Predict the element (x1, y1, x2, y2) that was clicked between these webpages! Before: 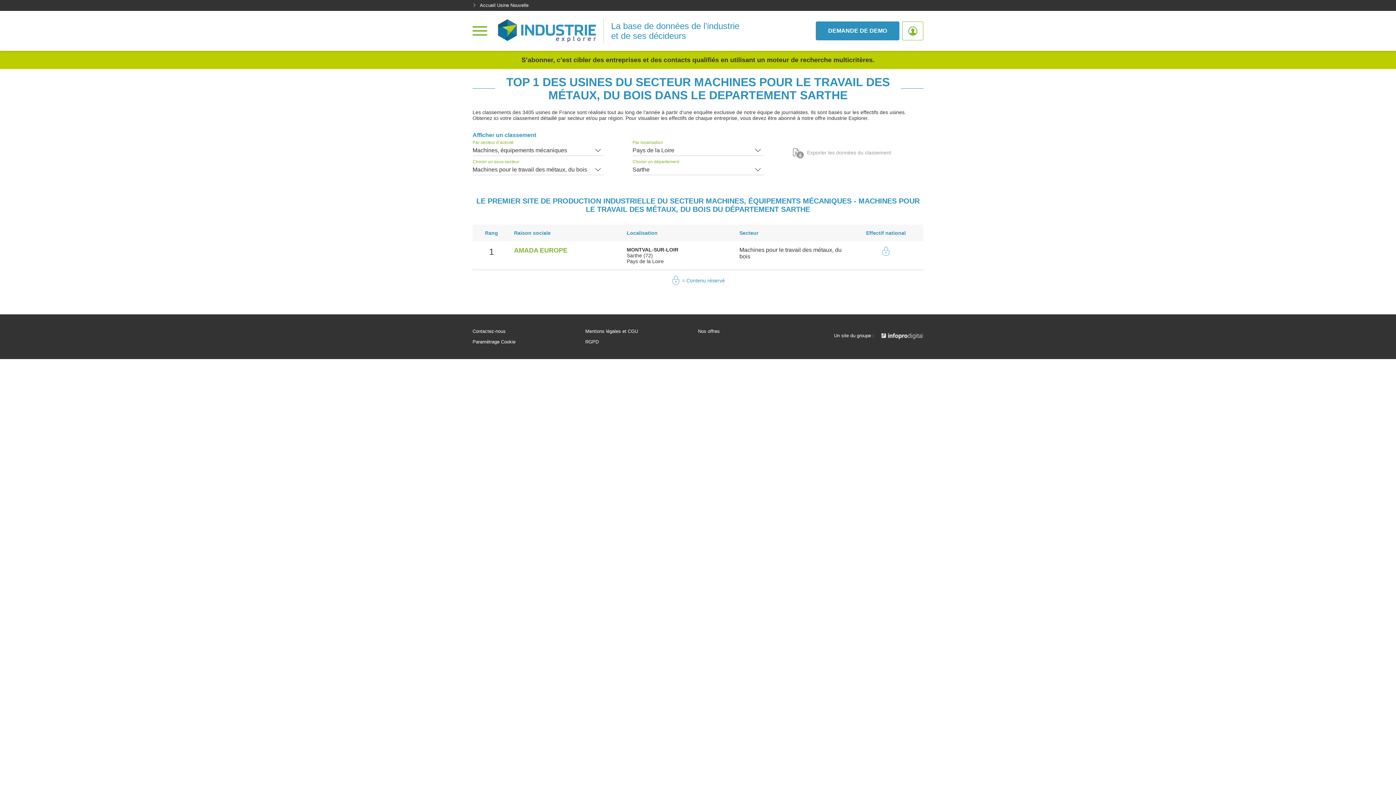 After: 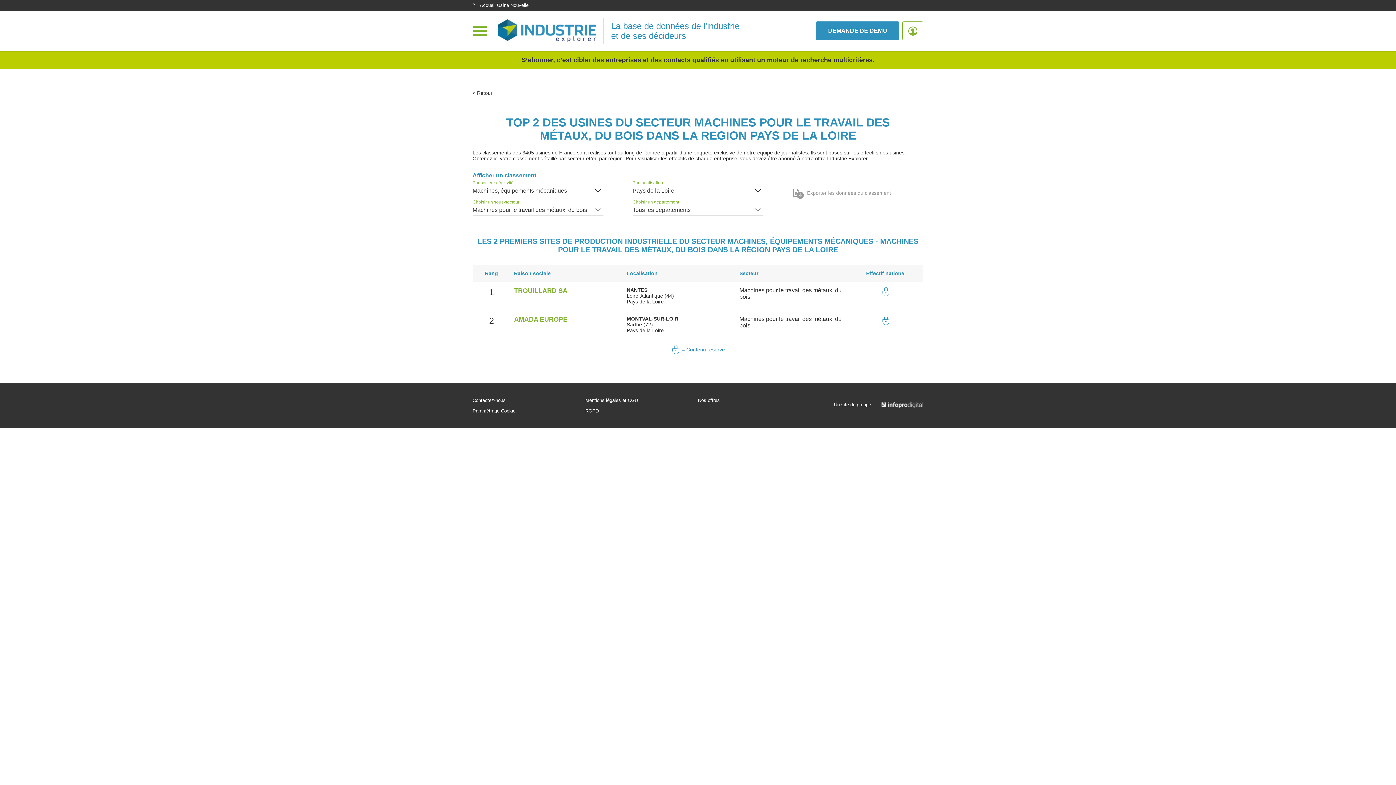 Action: label: Pays de la Loire bbox: (632, 145, 763, 156)